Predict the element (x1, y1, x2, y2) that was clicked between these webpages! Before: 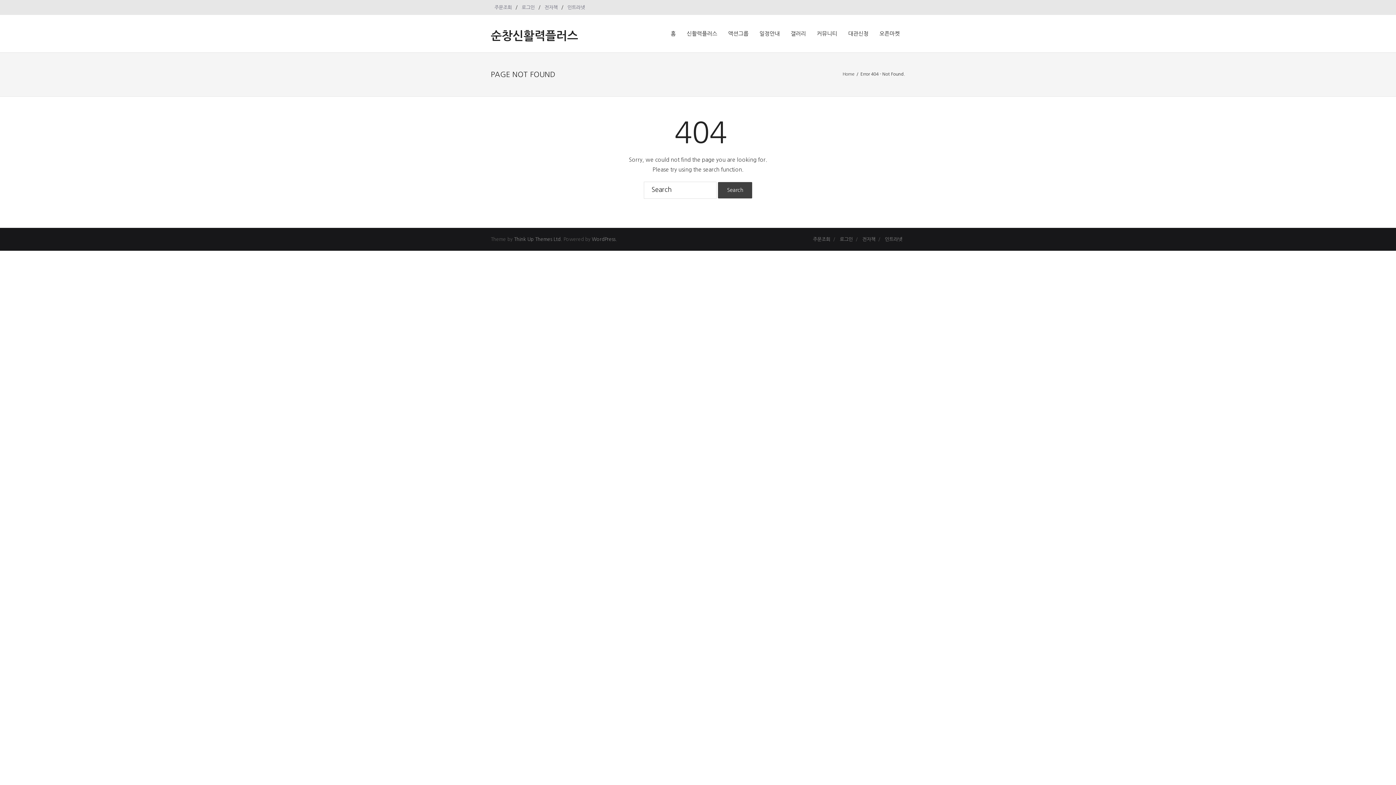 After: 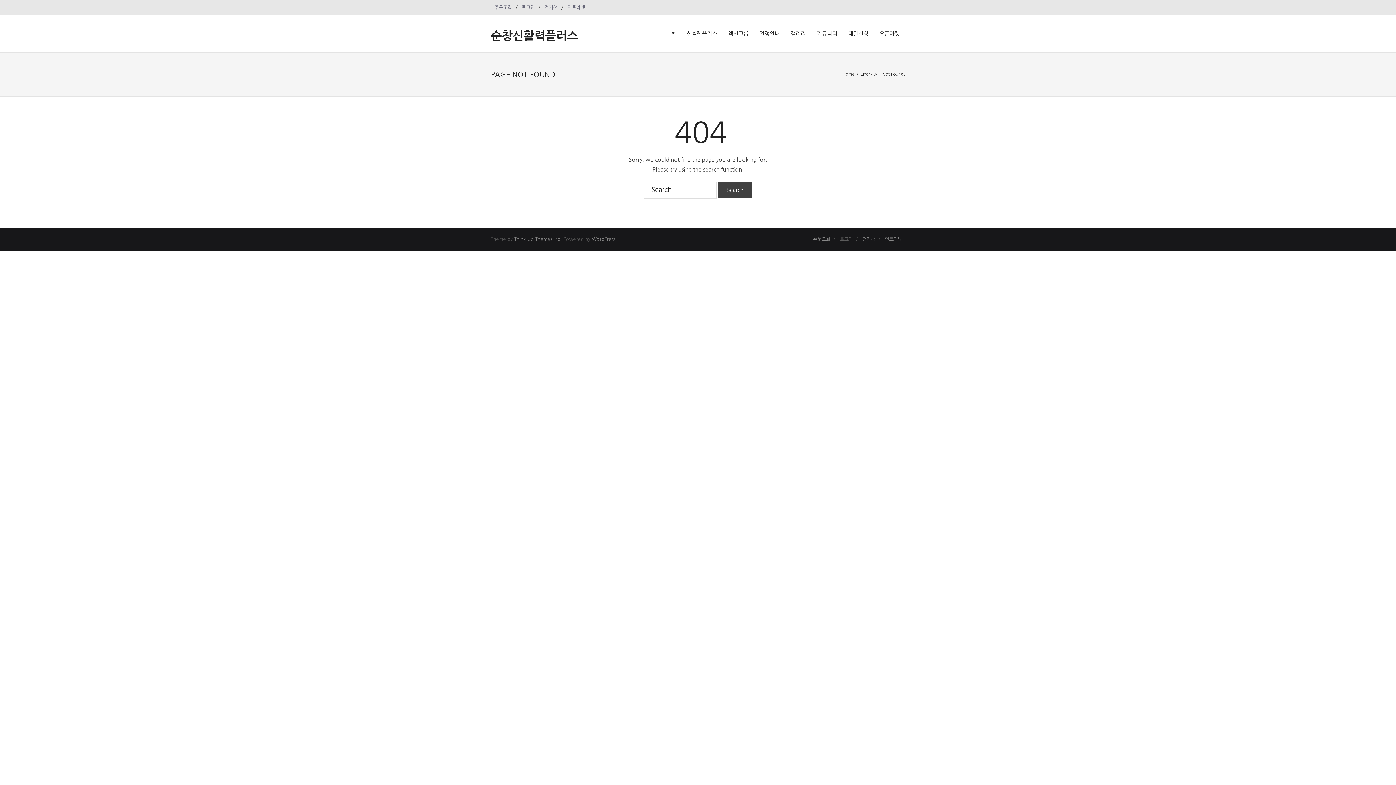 Action: bbox: (837, 237, 856, 241) label: 로그인